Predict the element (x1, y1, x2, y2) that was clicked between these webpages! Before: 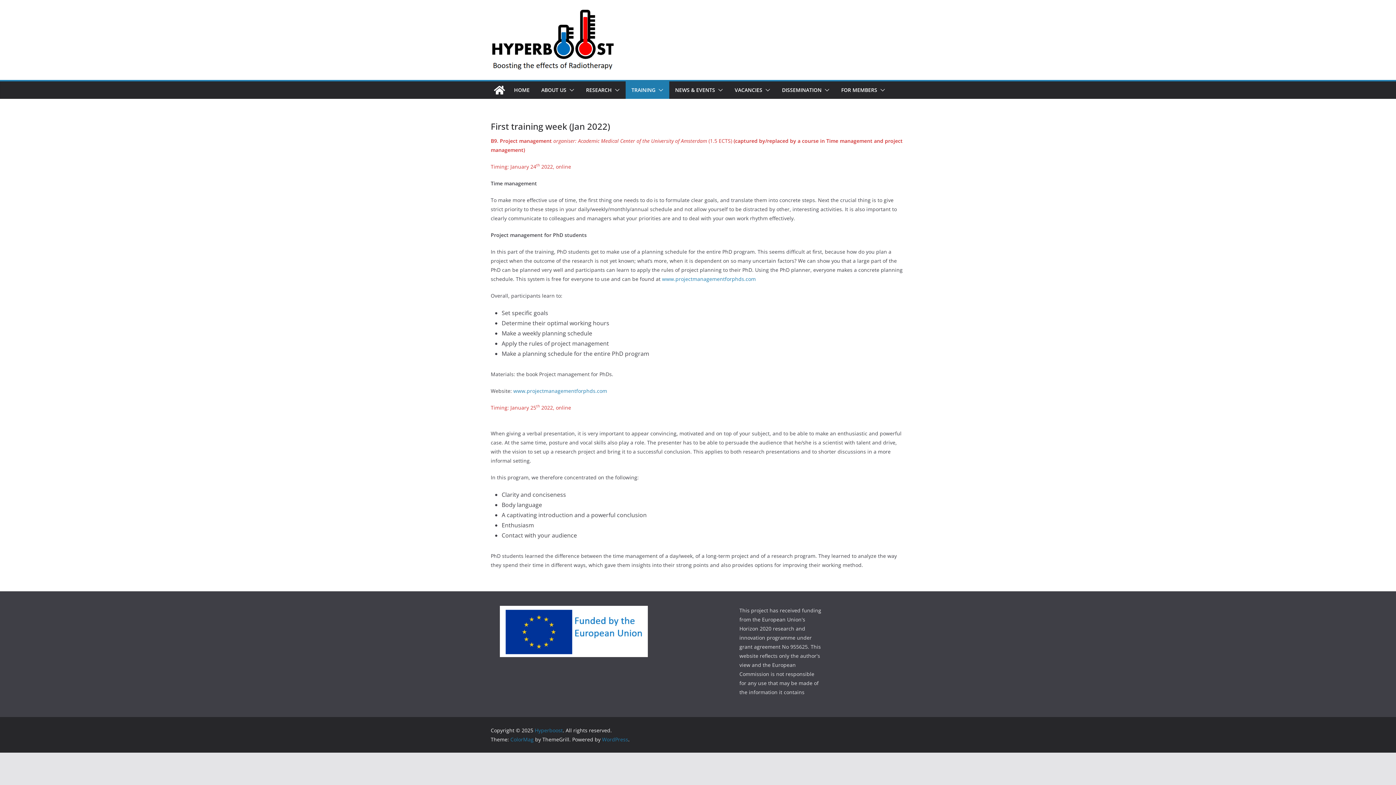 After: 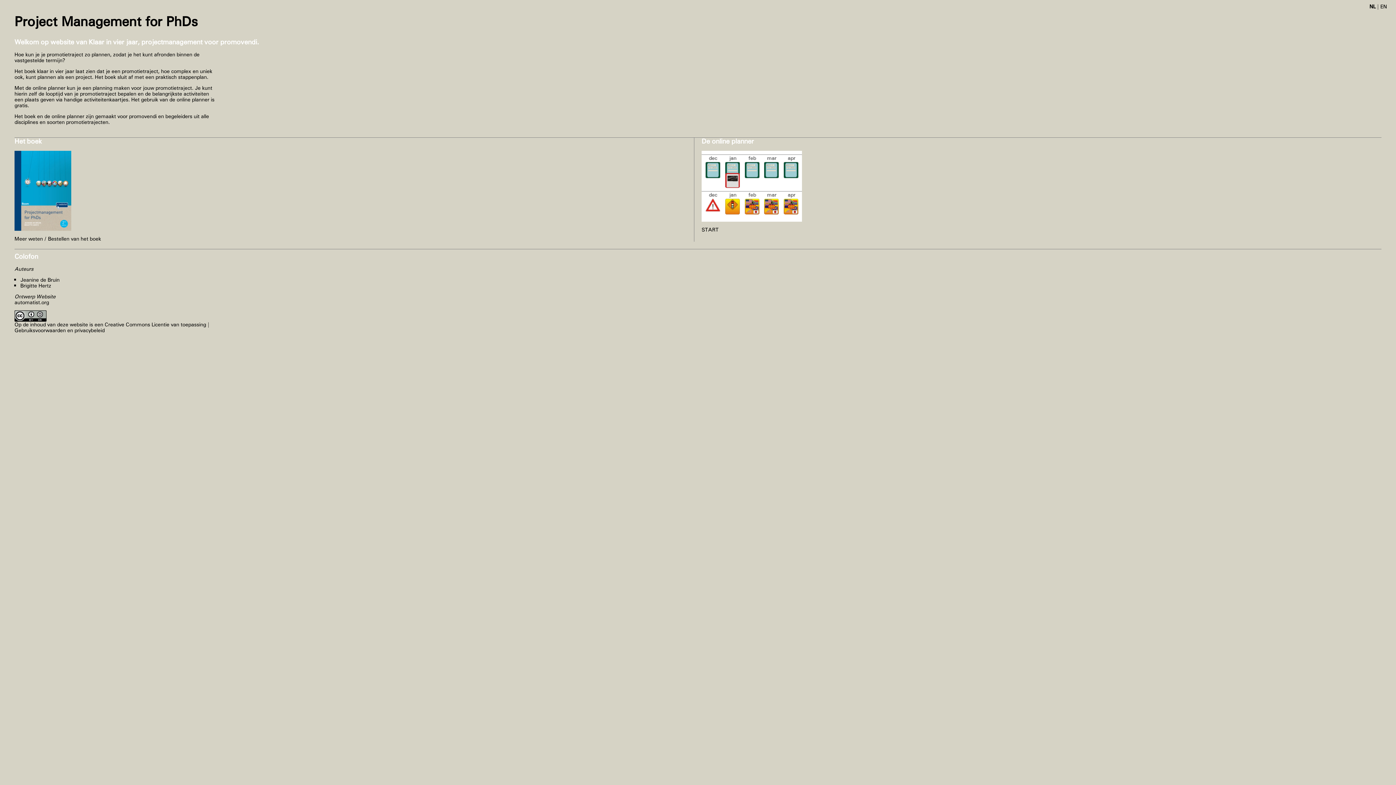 Action: bbox: (513, 387, 607, 394) label: www.projectmanagementforphds.com